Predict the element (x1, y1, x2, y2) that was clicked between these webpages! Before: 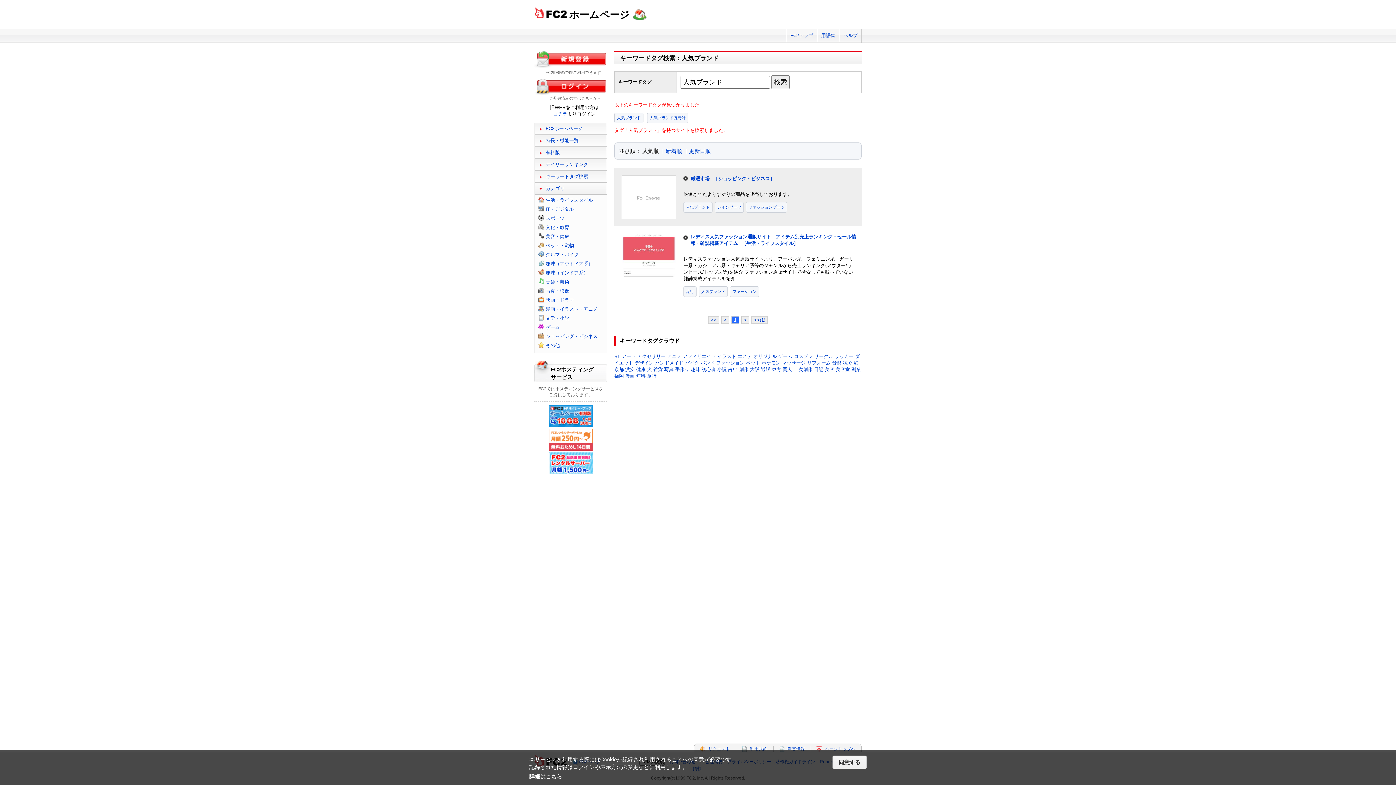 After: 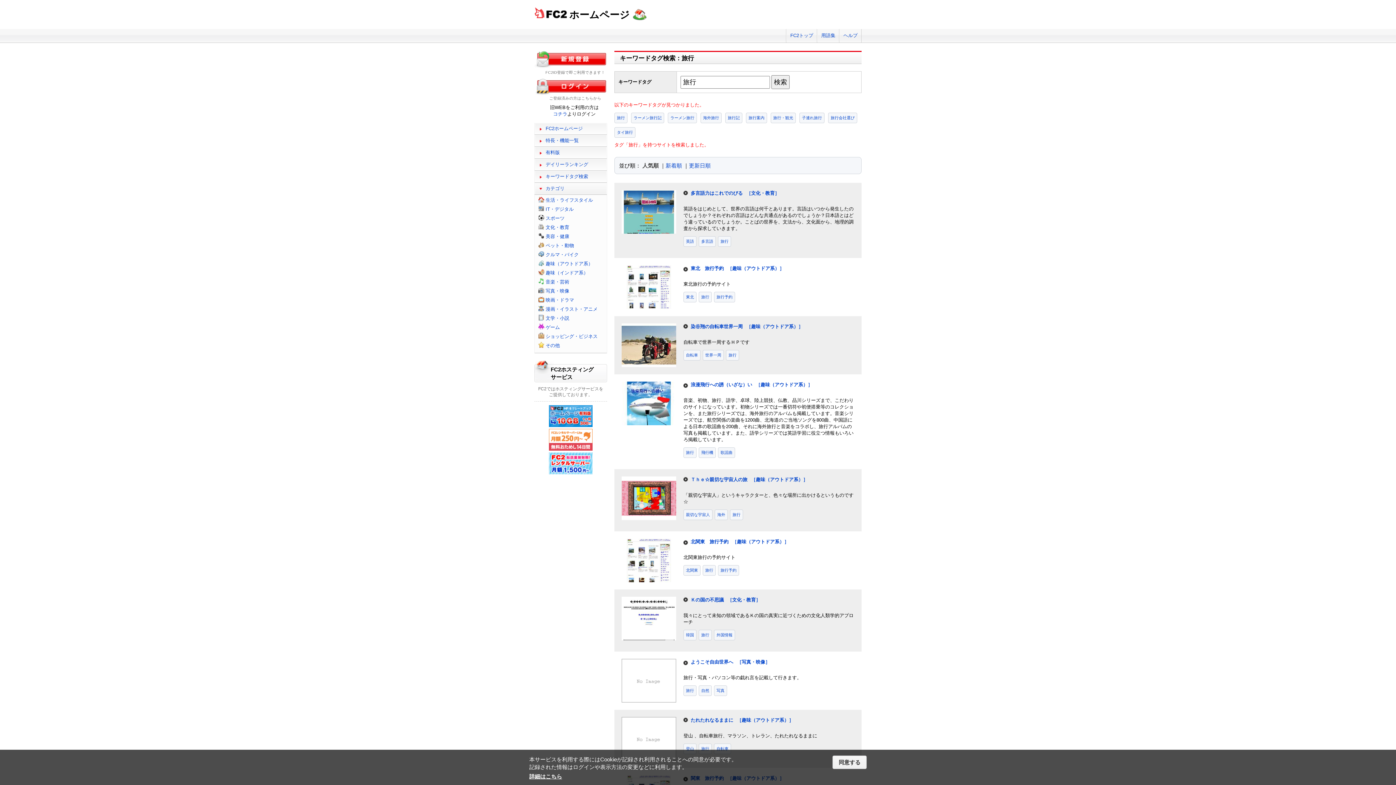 Action: bbox: (647, 373, 656, 378) label: 旅行